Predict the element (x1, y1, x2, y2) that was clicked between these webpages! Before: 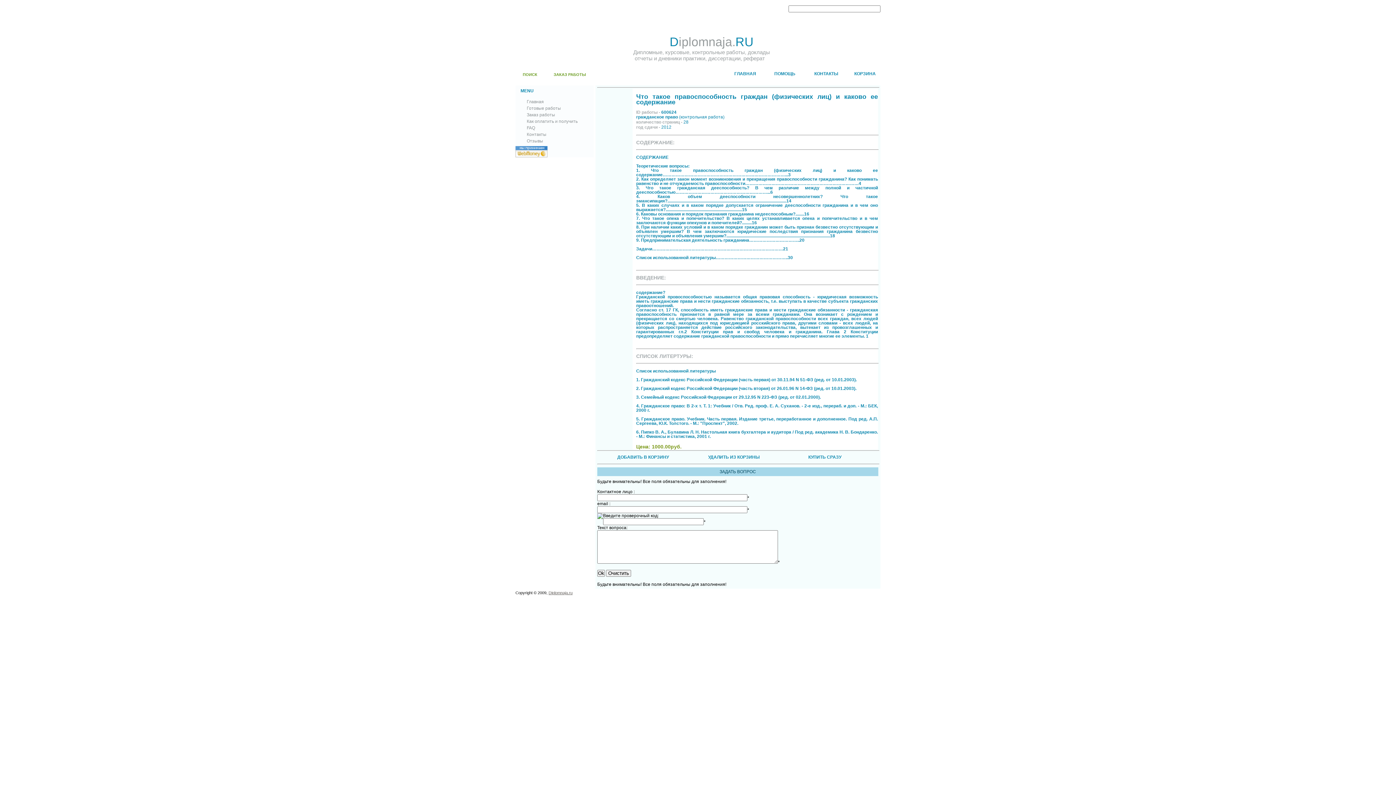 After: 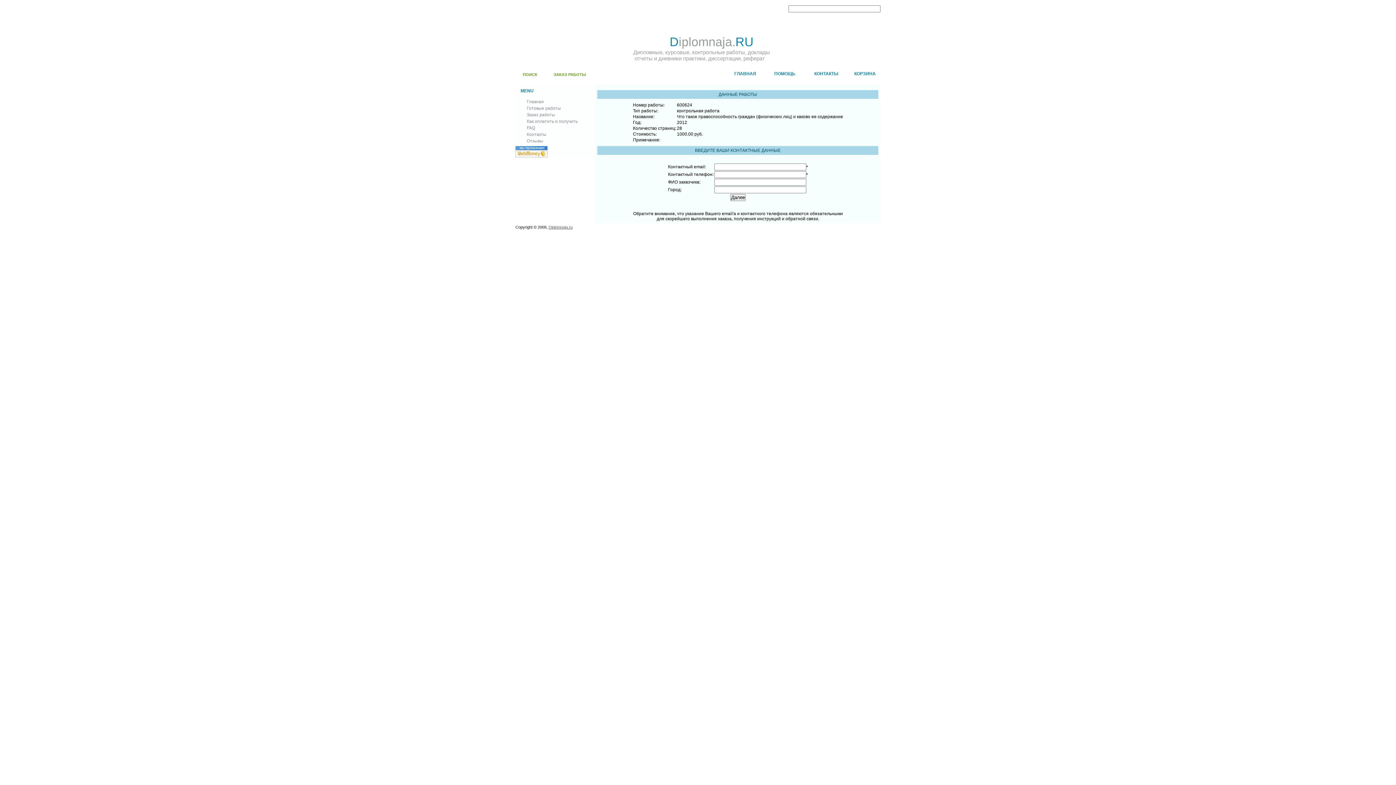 Action: bbox: (598, 118, 632, 136)